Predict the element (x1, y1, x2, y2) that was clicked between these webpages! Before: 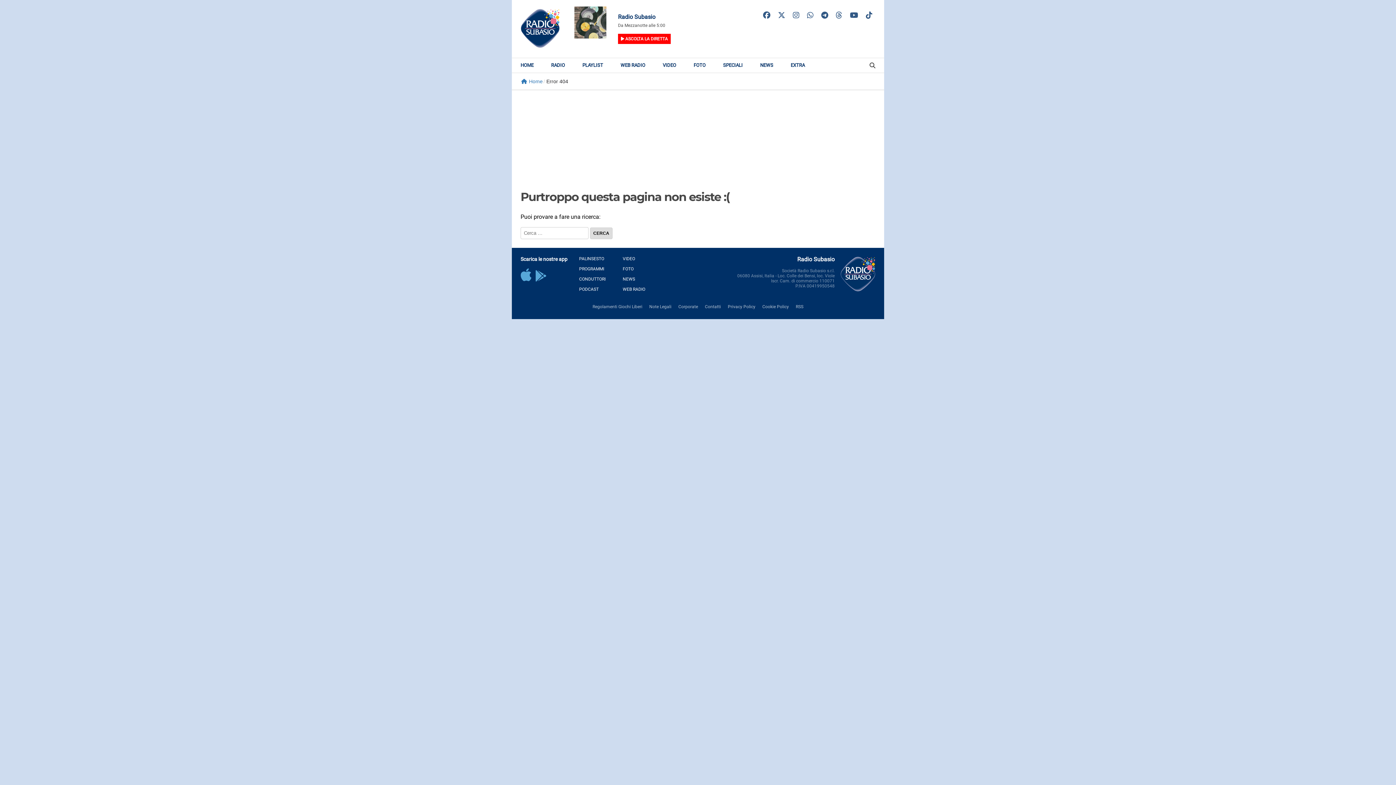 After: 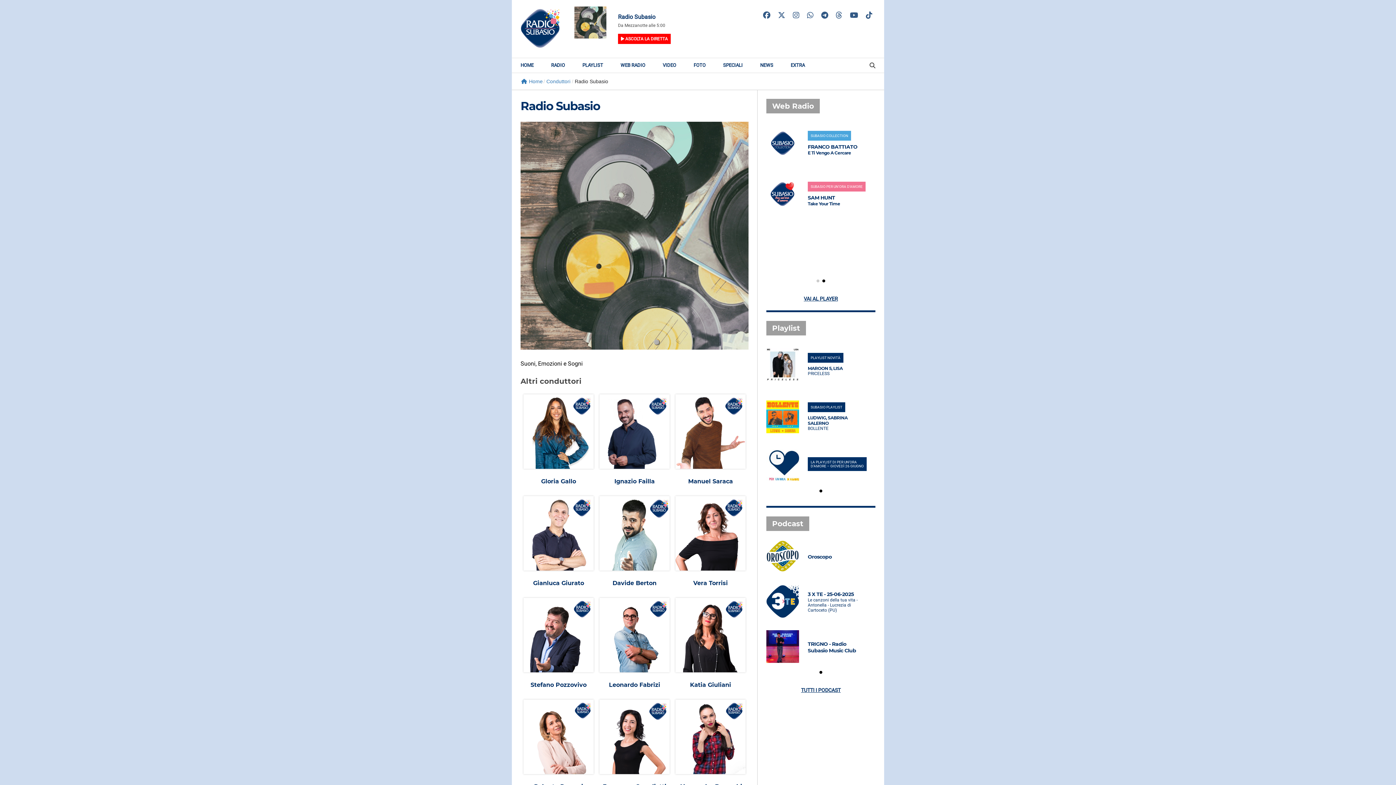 Action: bbox: (618, 14, 670, 19) label: Radio Subasio